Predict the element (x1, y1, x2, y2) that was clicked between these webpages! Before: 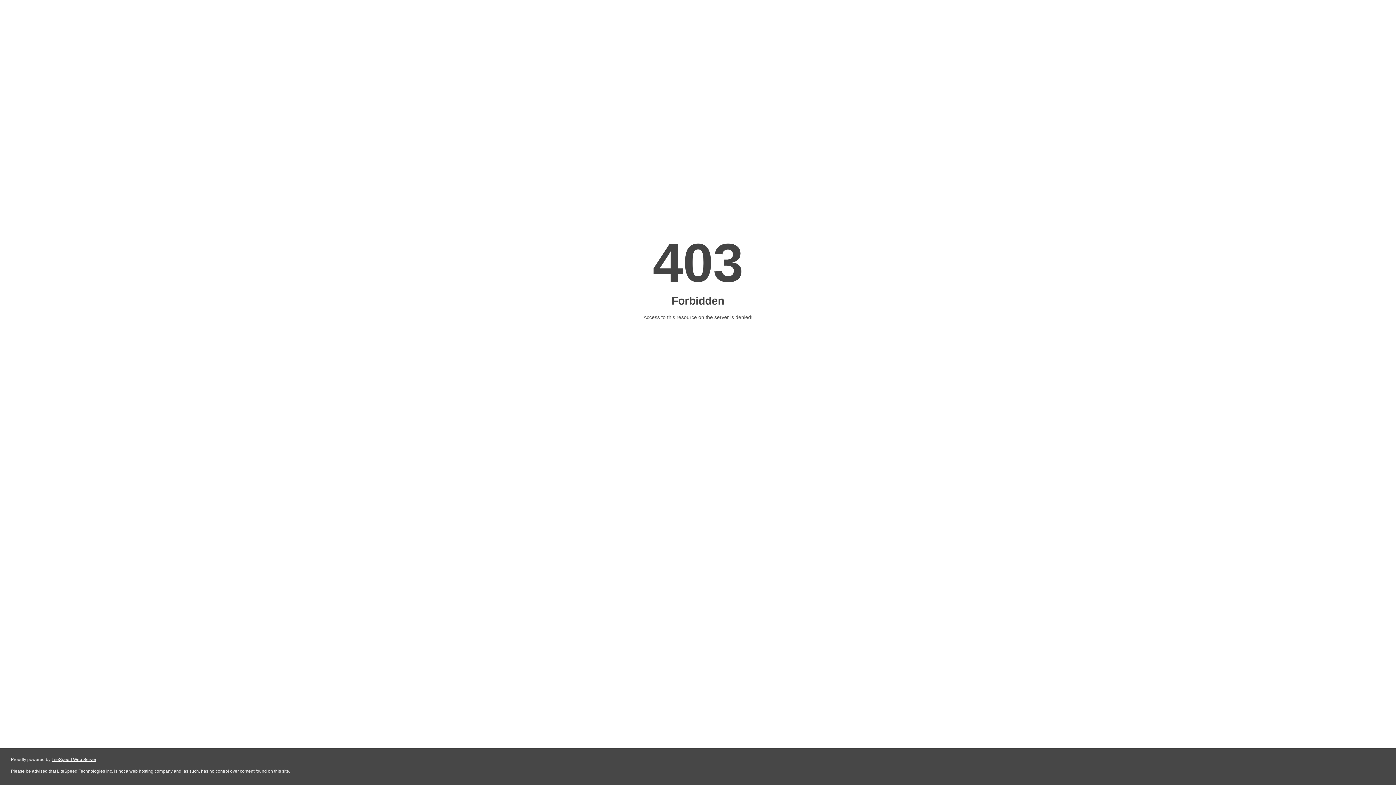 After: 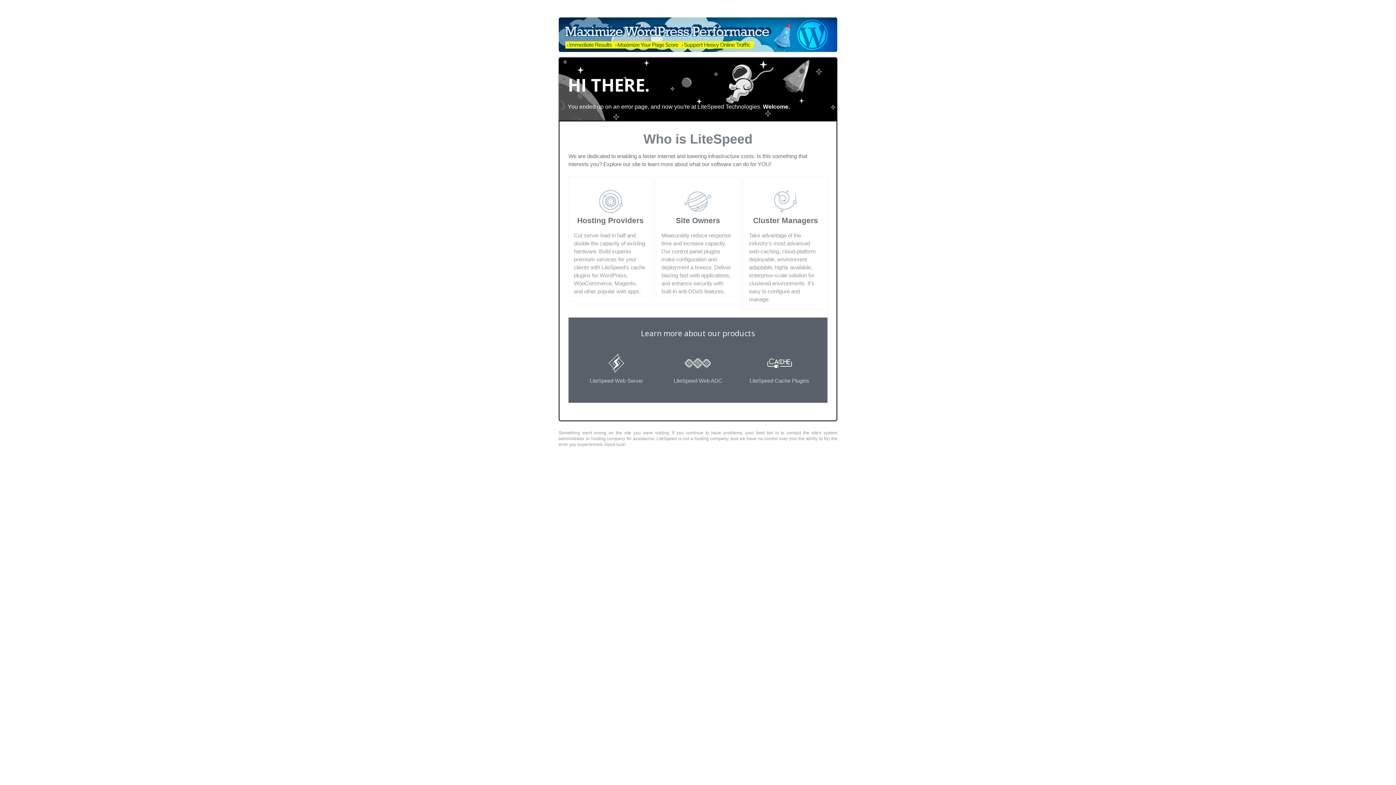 Action: bbox: (51, 757, 96, 762) label: LiteSpeed Web Server